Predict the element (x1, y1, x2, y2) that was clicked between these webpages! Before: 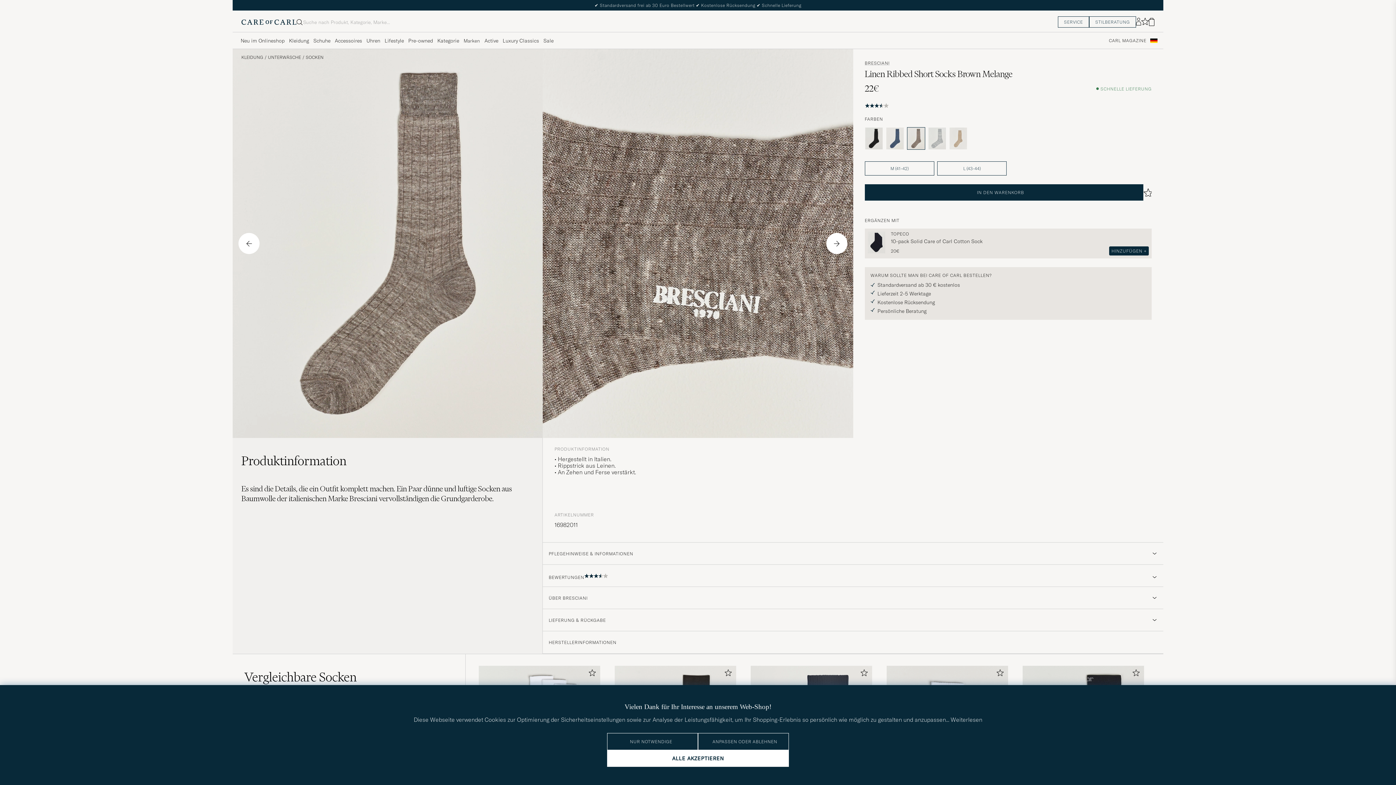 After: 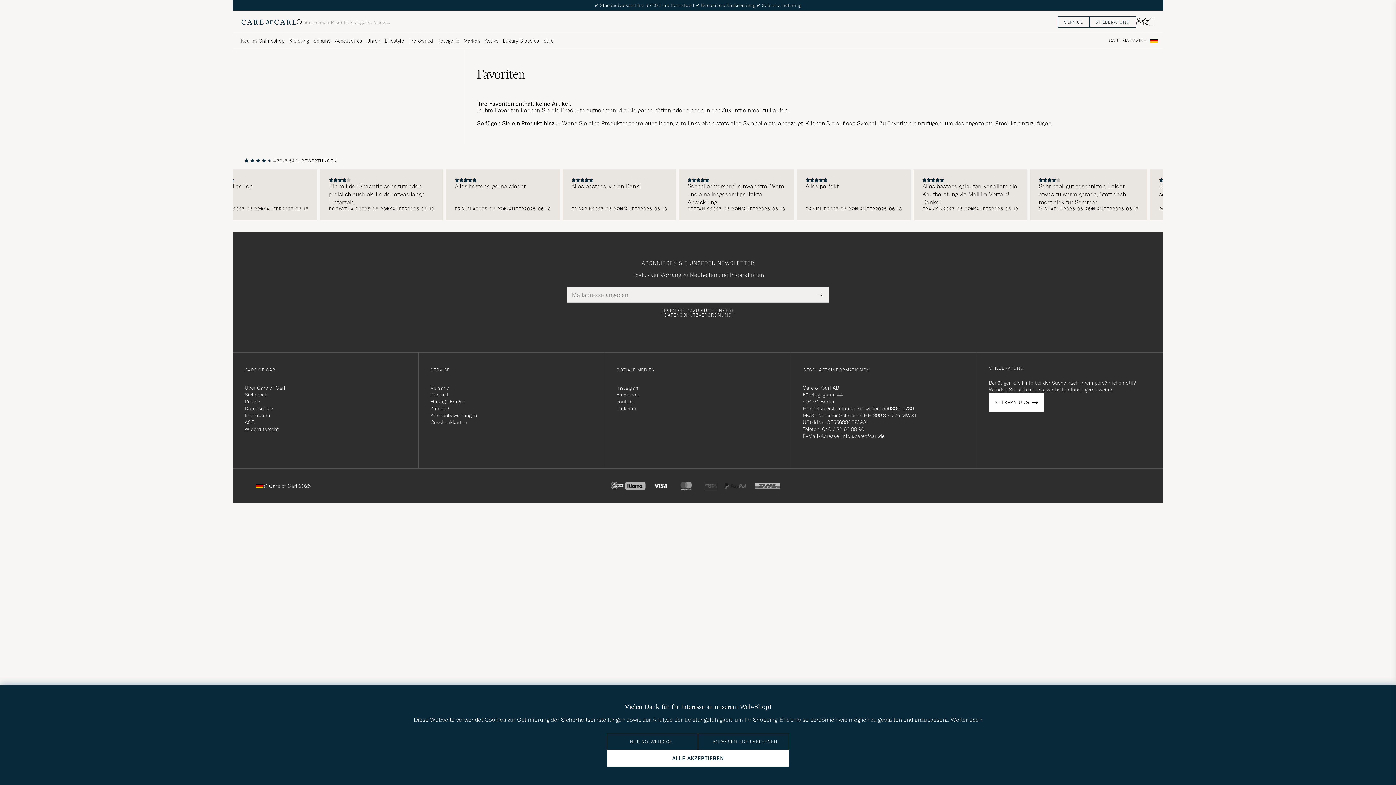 Action: bbox: (1141, 17, 1149, 26) label: Favoriten anzeigen